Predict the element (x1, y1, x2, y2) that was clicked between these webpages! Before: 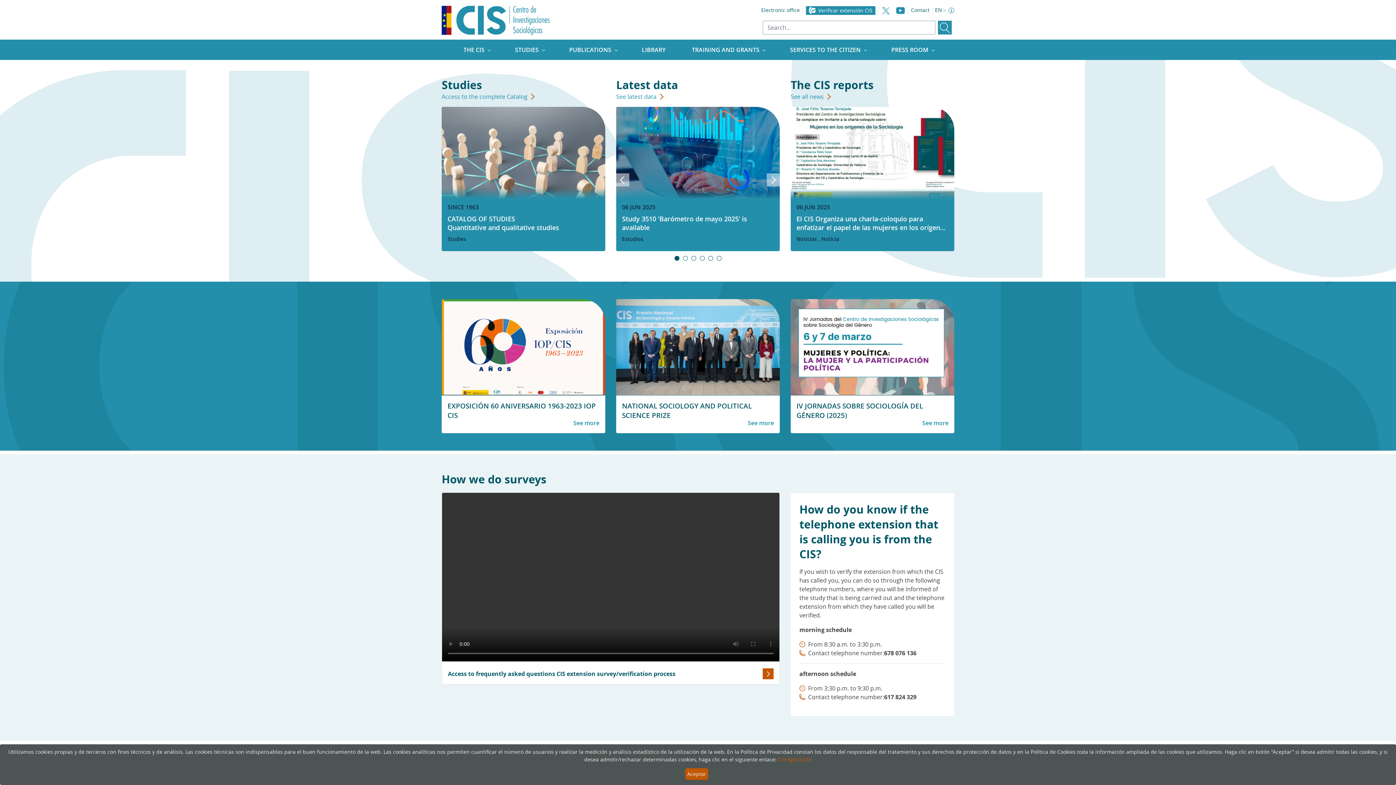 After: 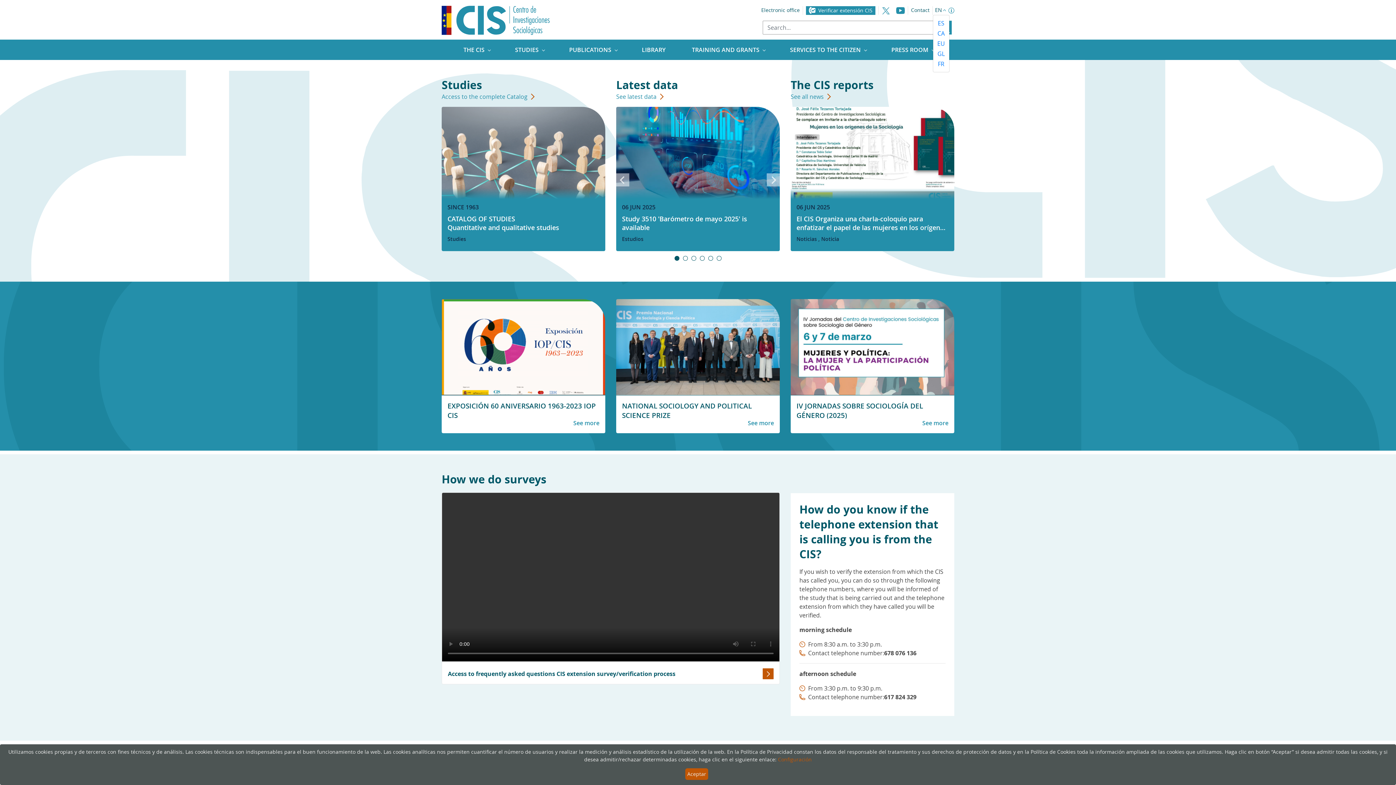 Action: label: EN bbox: (933, 9, 944, 10)